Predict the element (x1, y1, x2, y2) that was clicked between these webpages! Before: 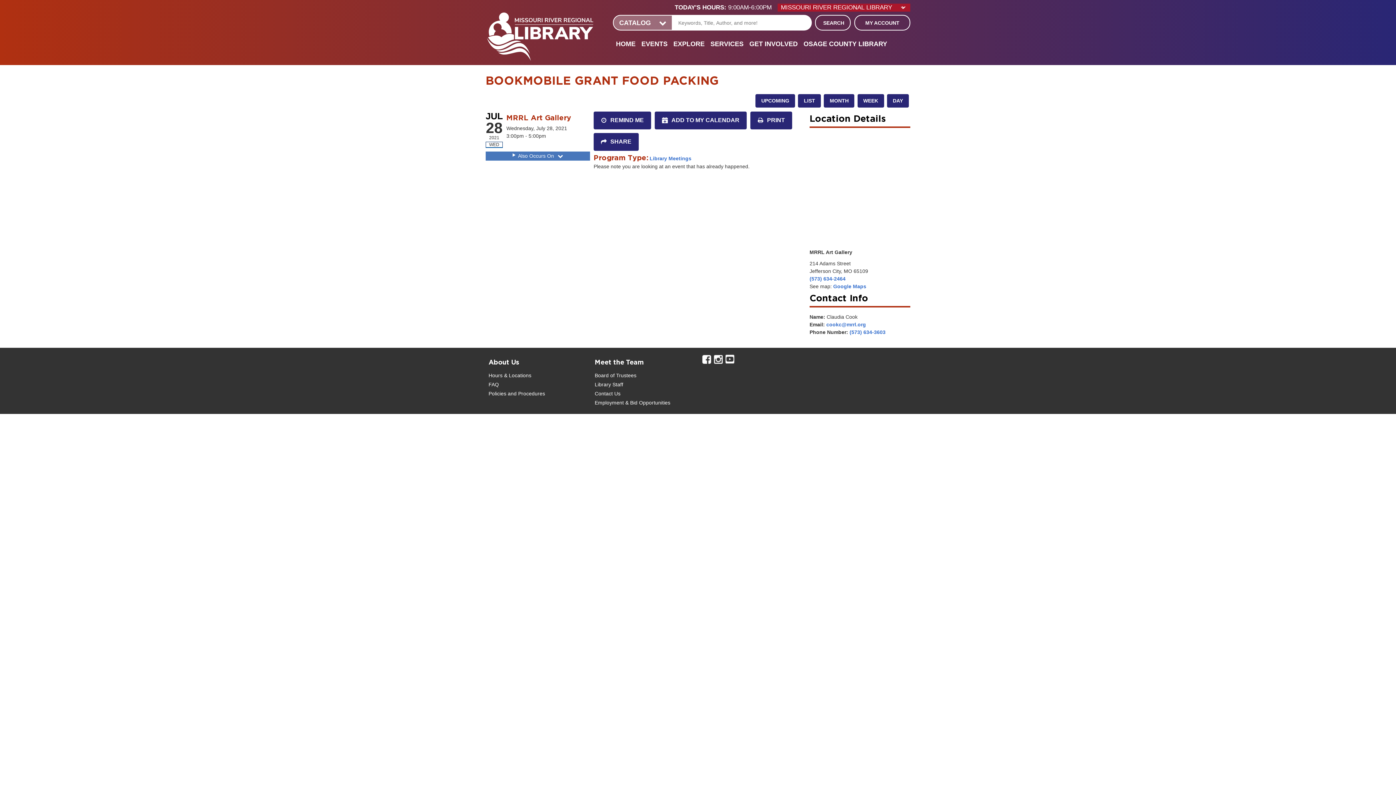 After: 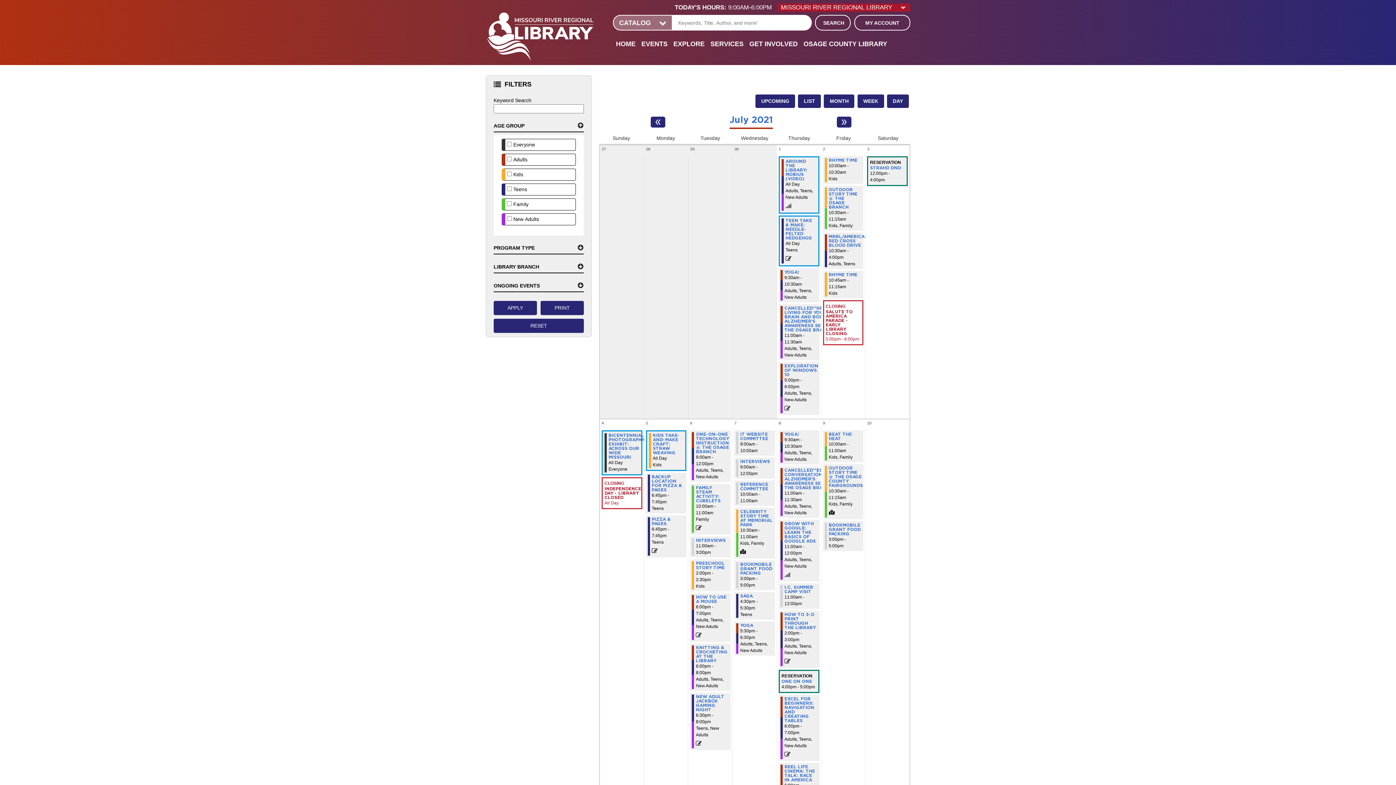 Action: bbox: (824, 94, 854, 107) label: MONTH